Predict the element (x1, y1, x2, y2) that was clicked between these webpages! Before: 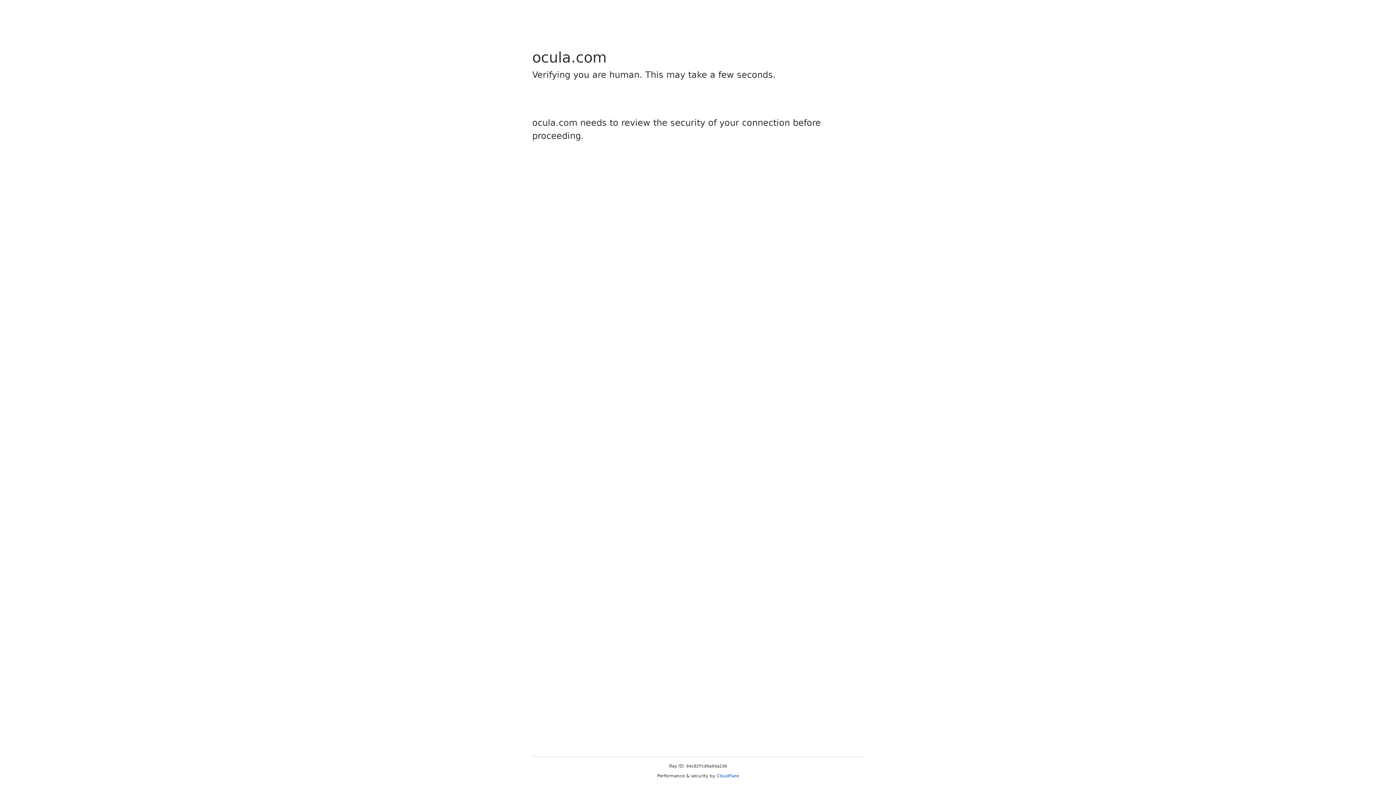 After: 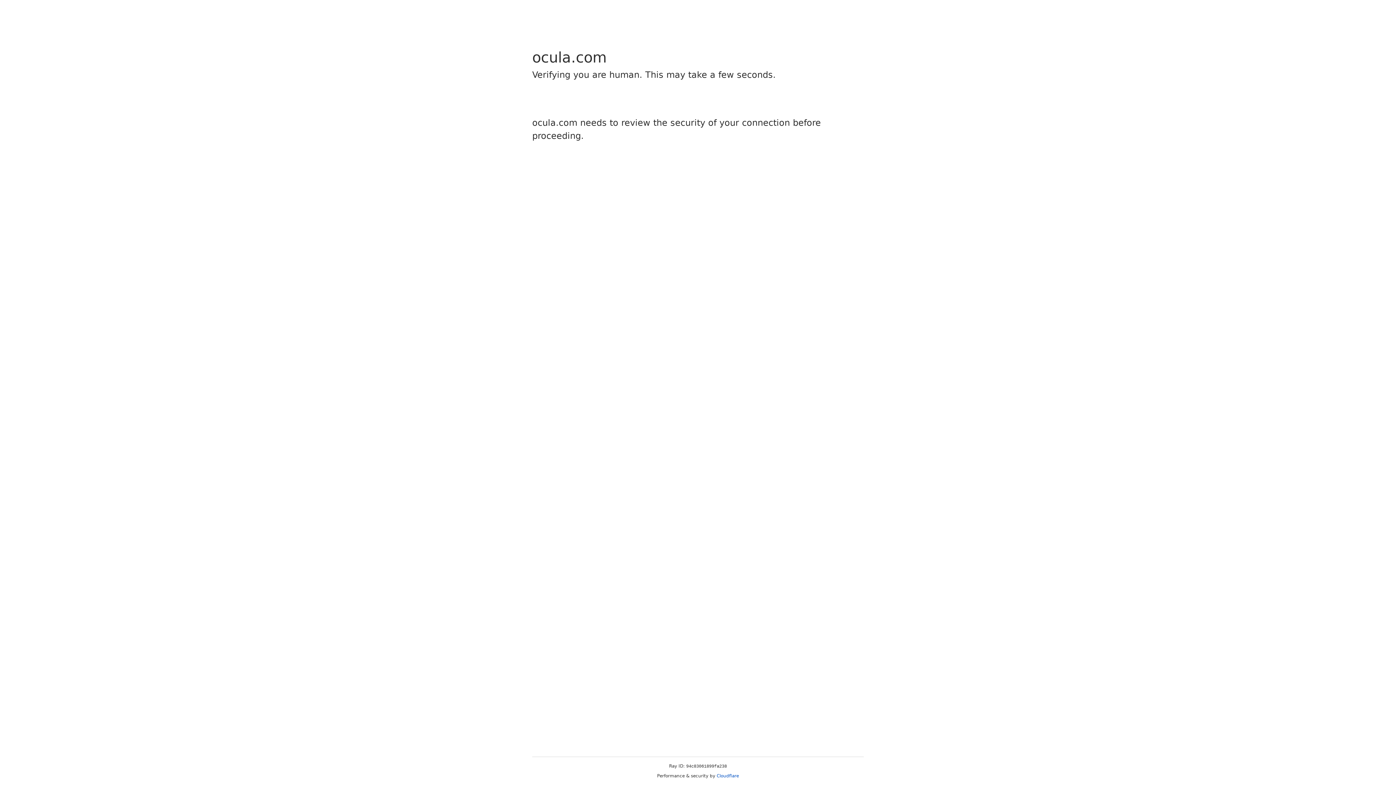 Action: bbox: (716, 773, 739, 778) label: Cloudflare